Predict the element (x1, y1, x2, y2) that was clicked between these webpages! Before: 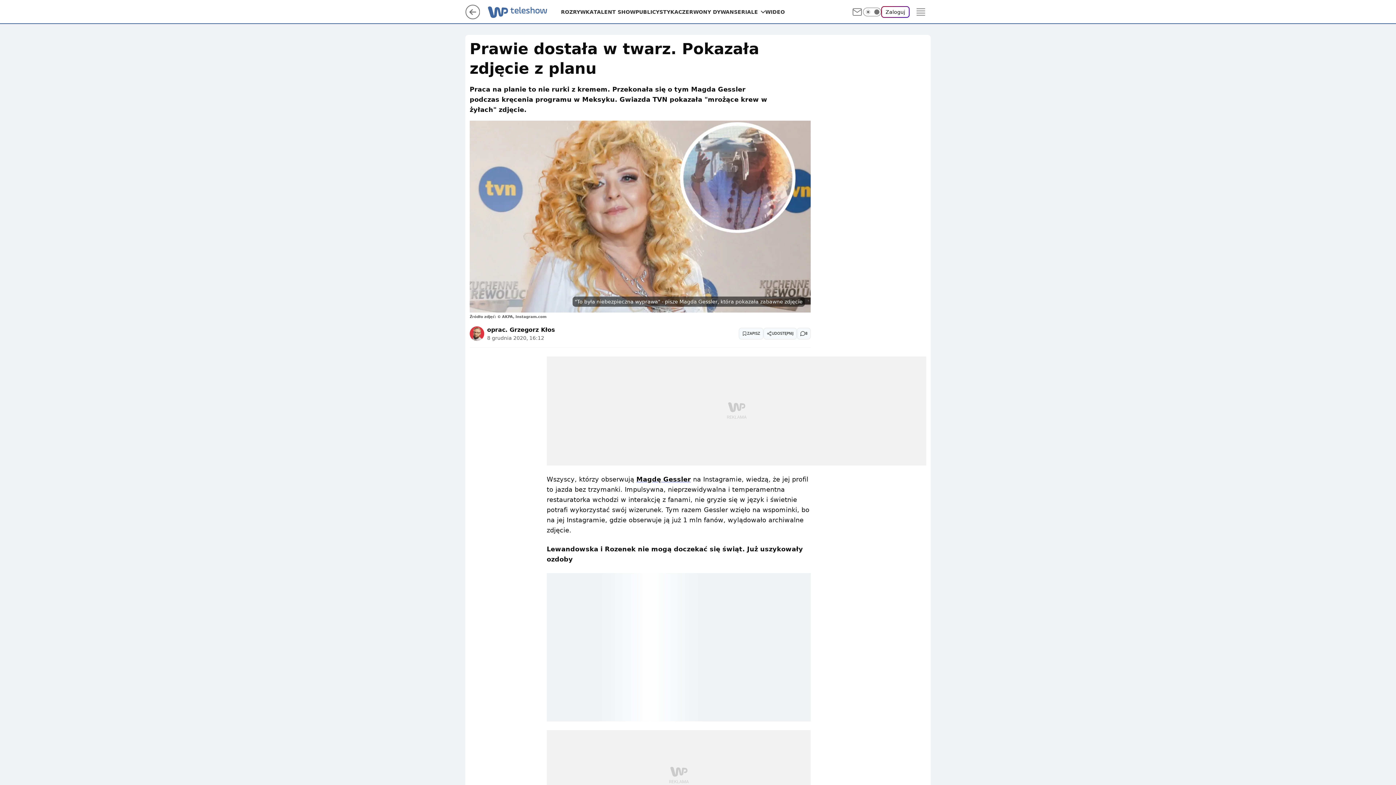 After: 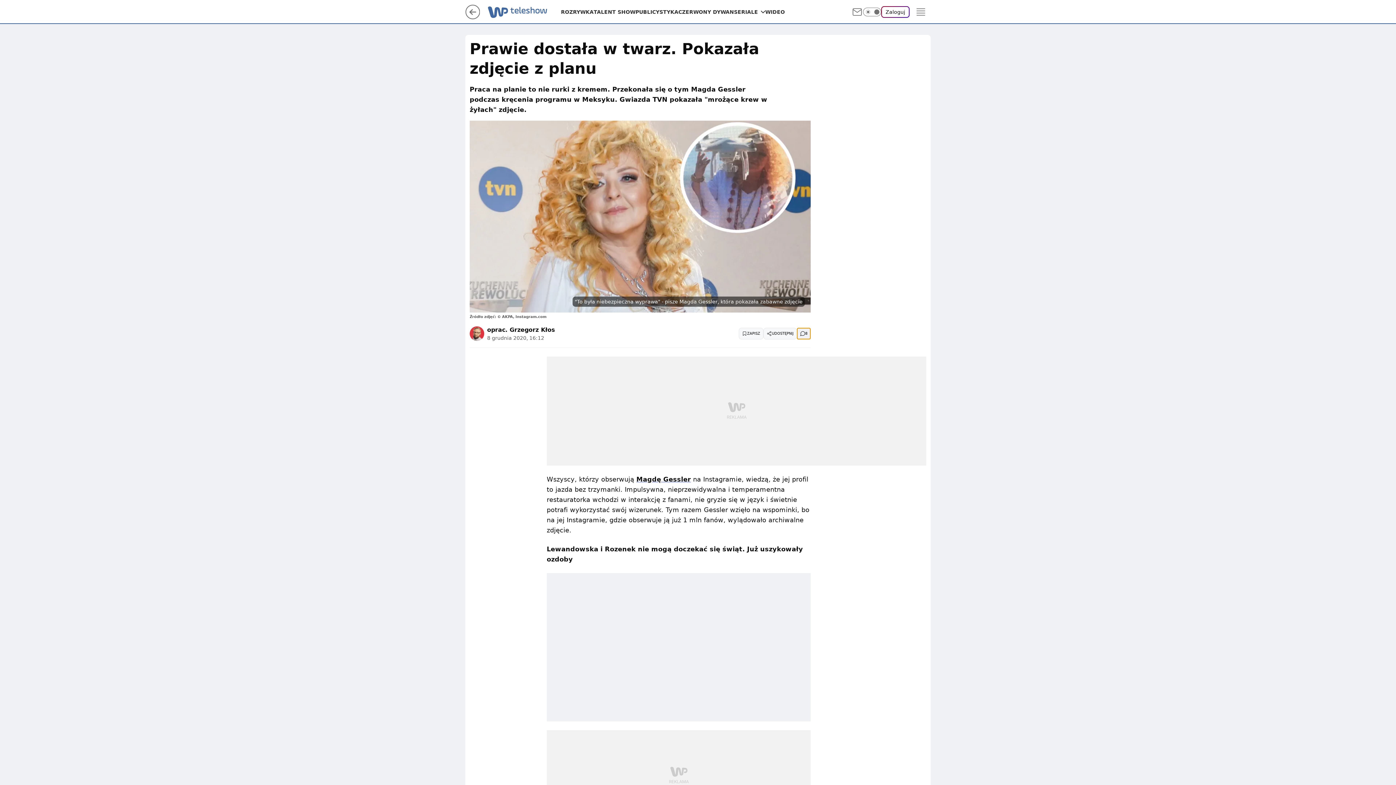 Action: label: Liczba komentarzy bbox: (797, 327, 810, 339)